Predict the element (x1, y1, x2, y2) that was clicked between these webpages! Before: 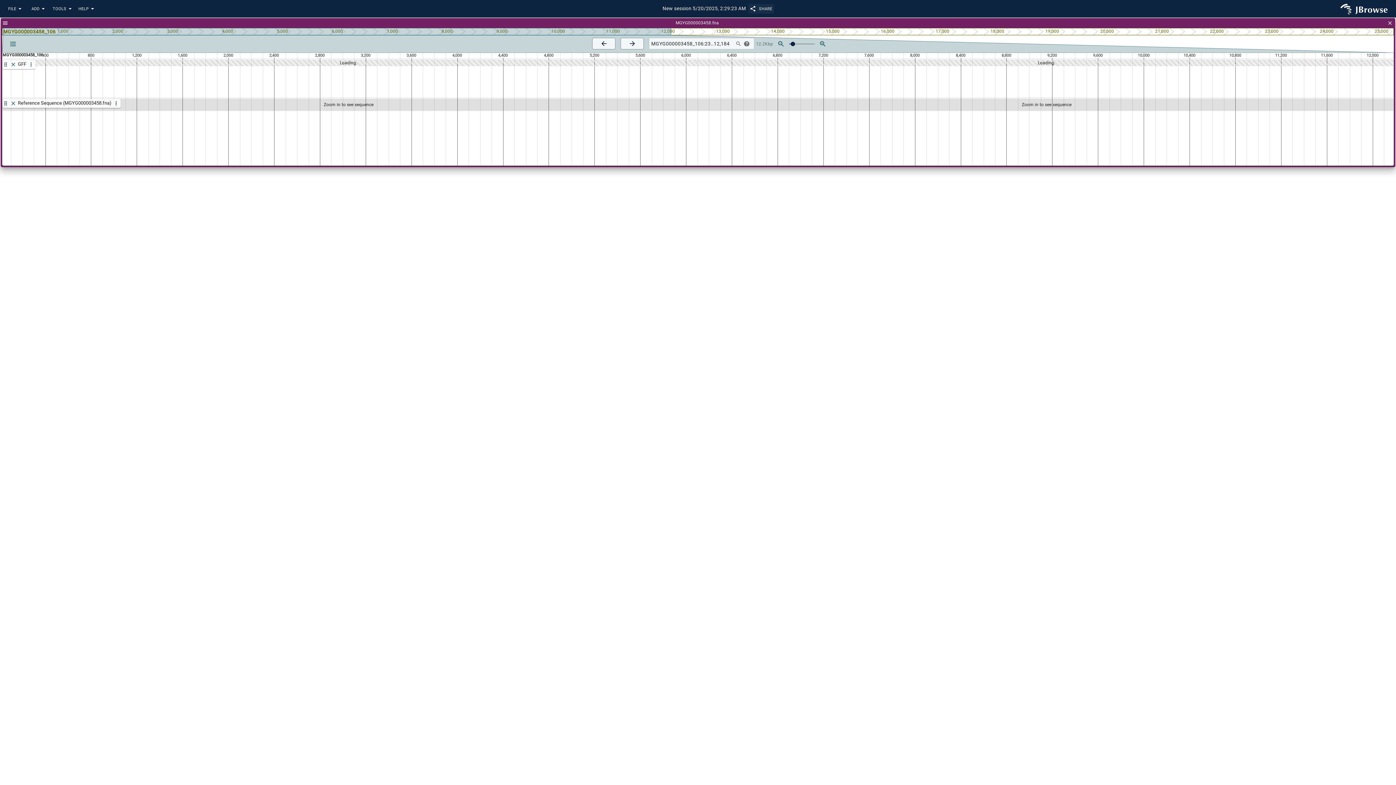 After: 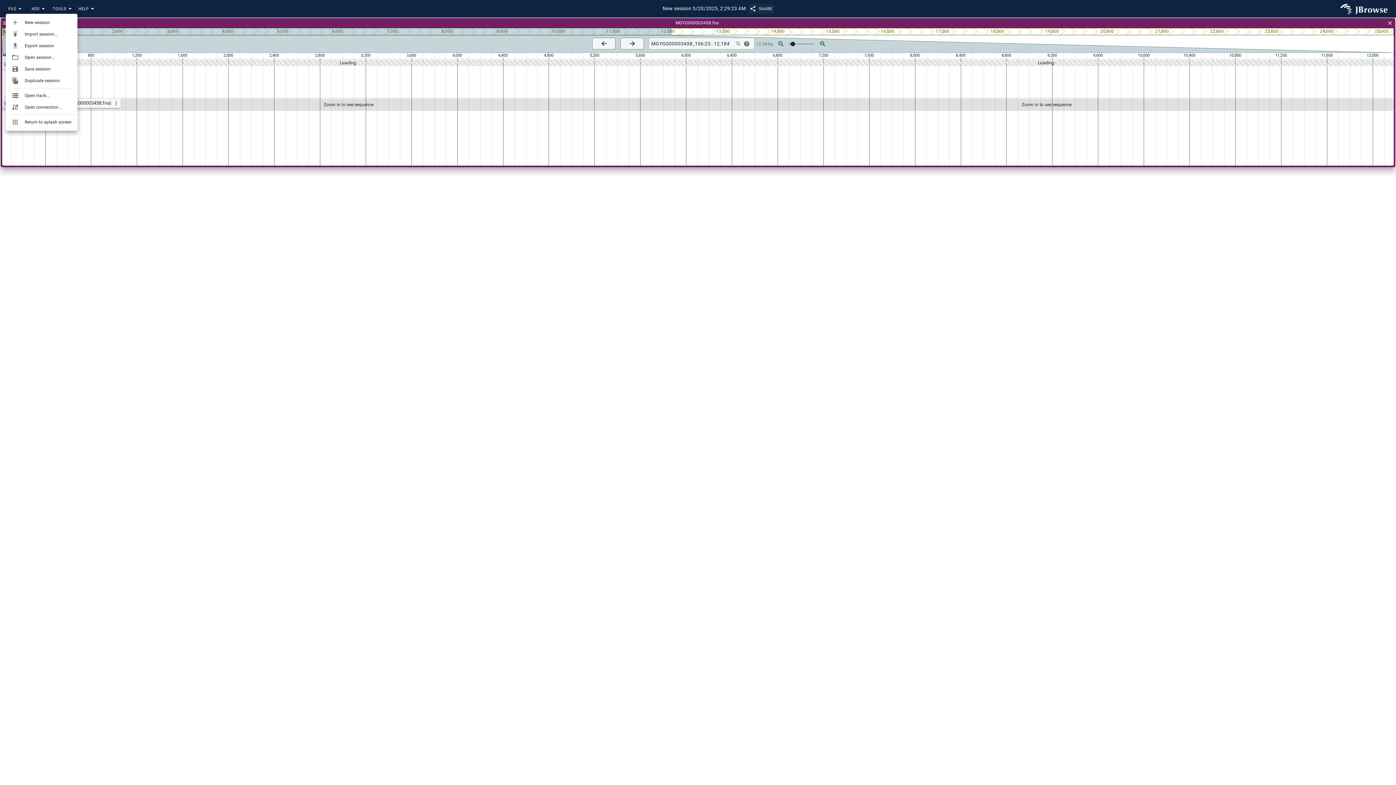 Action: bbox: (4, 3, 27, 13) label: FILE